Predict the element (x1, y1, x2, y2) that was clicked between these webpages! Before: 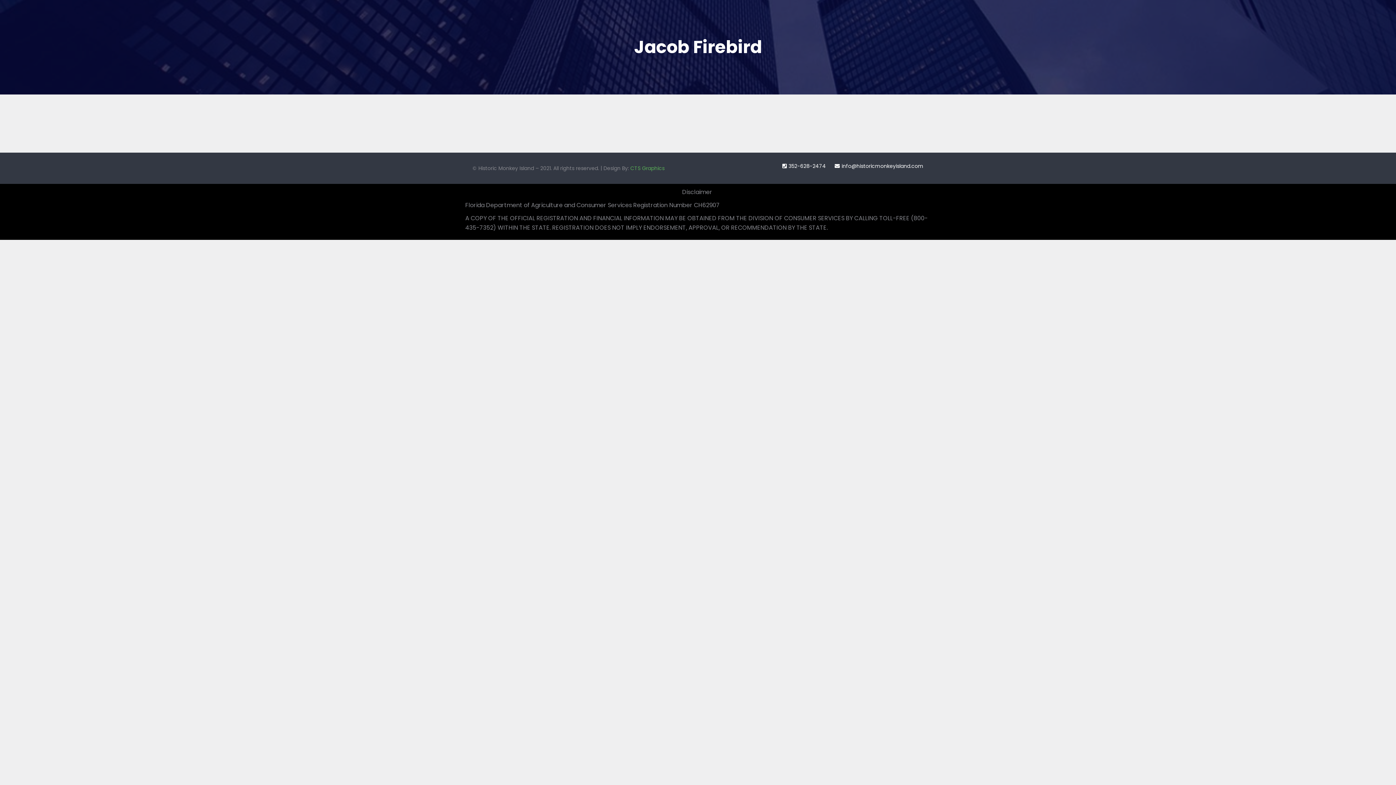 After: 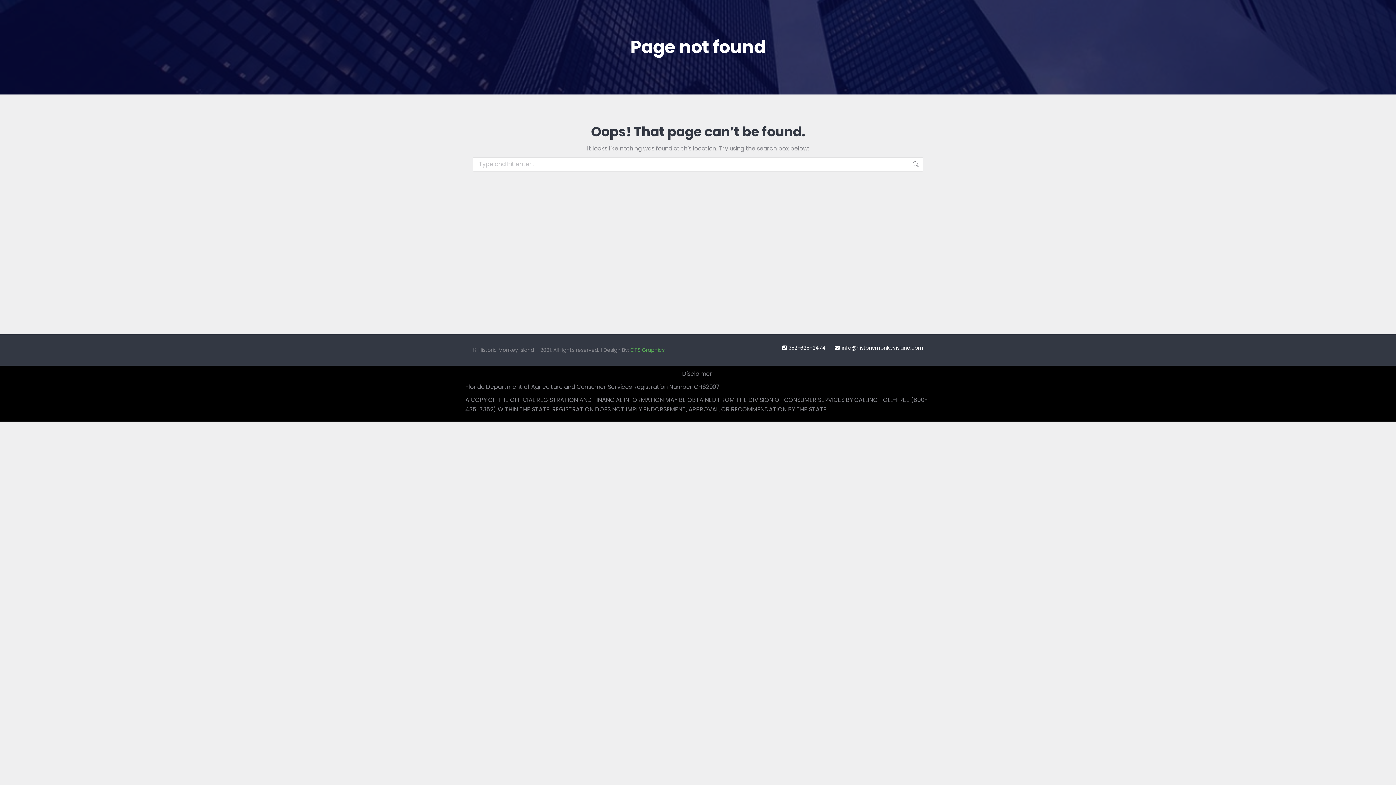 Action: label: CTS Graphics bbox: (630, 164, 664, 172)